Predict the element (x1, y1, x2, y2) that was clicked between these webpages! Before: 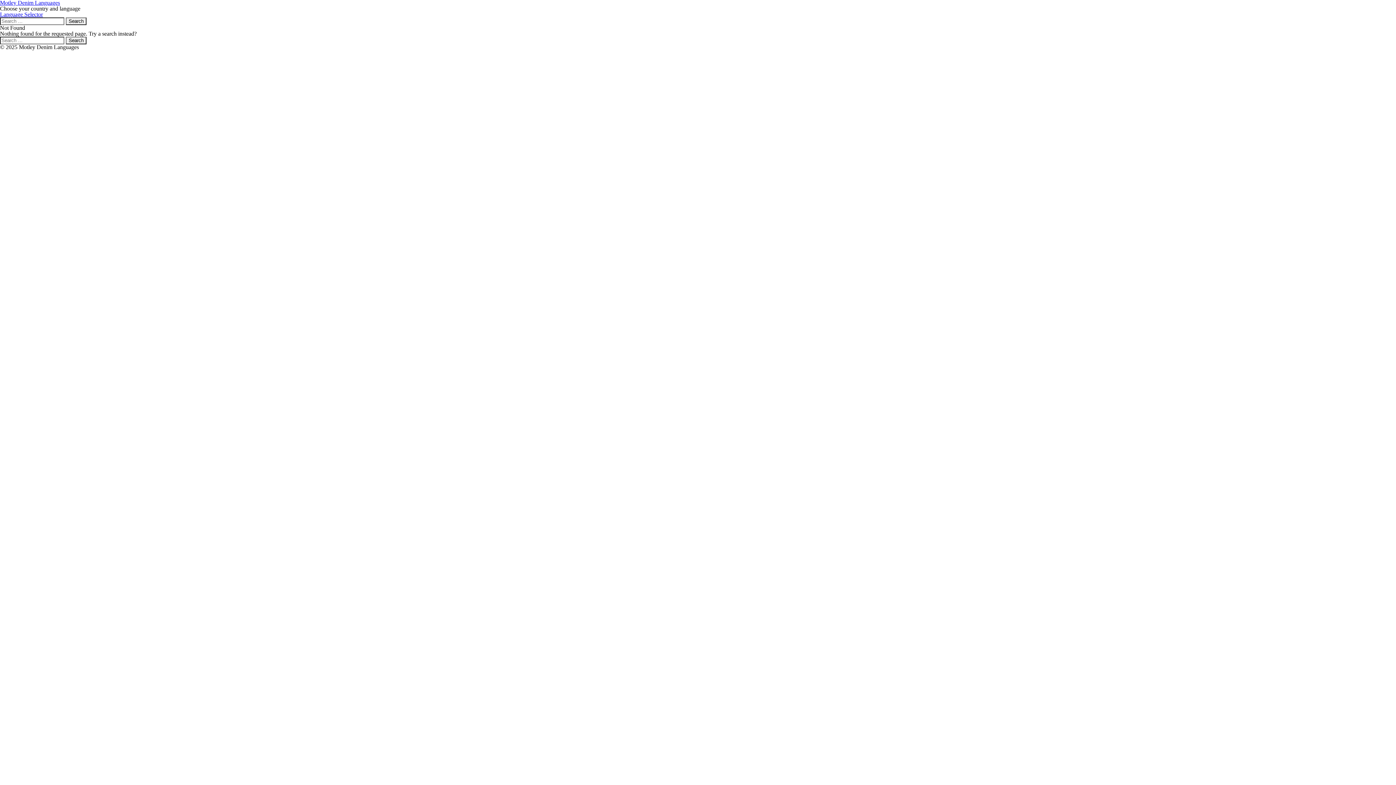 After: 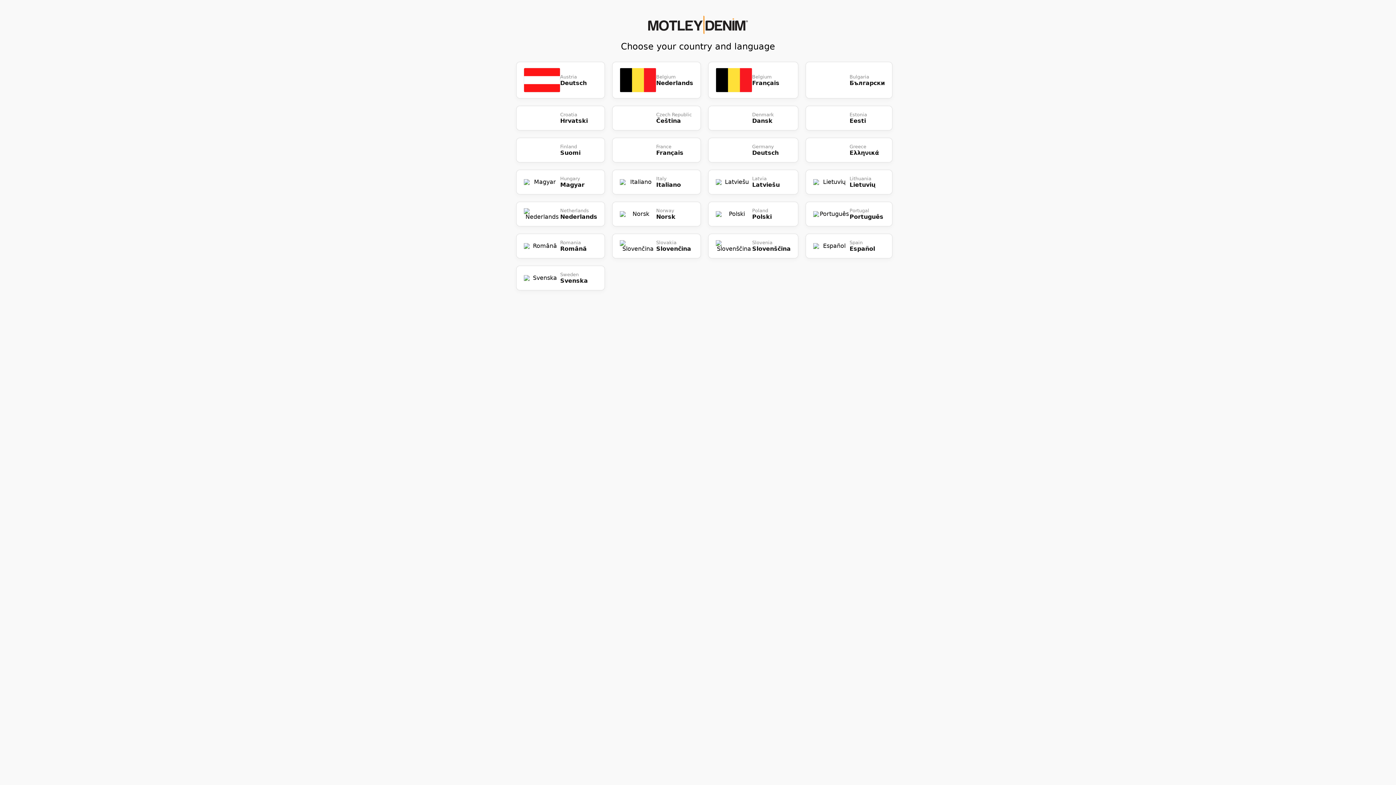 Action: label: Motley Denim Languages bbox: (0, 0, 60, 5)